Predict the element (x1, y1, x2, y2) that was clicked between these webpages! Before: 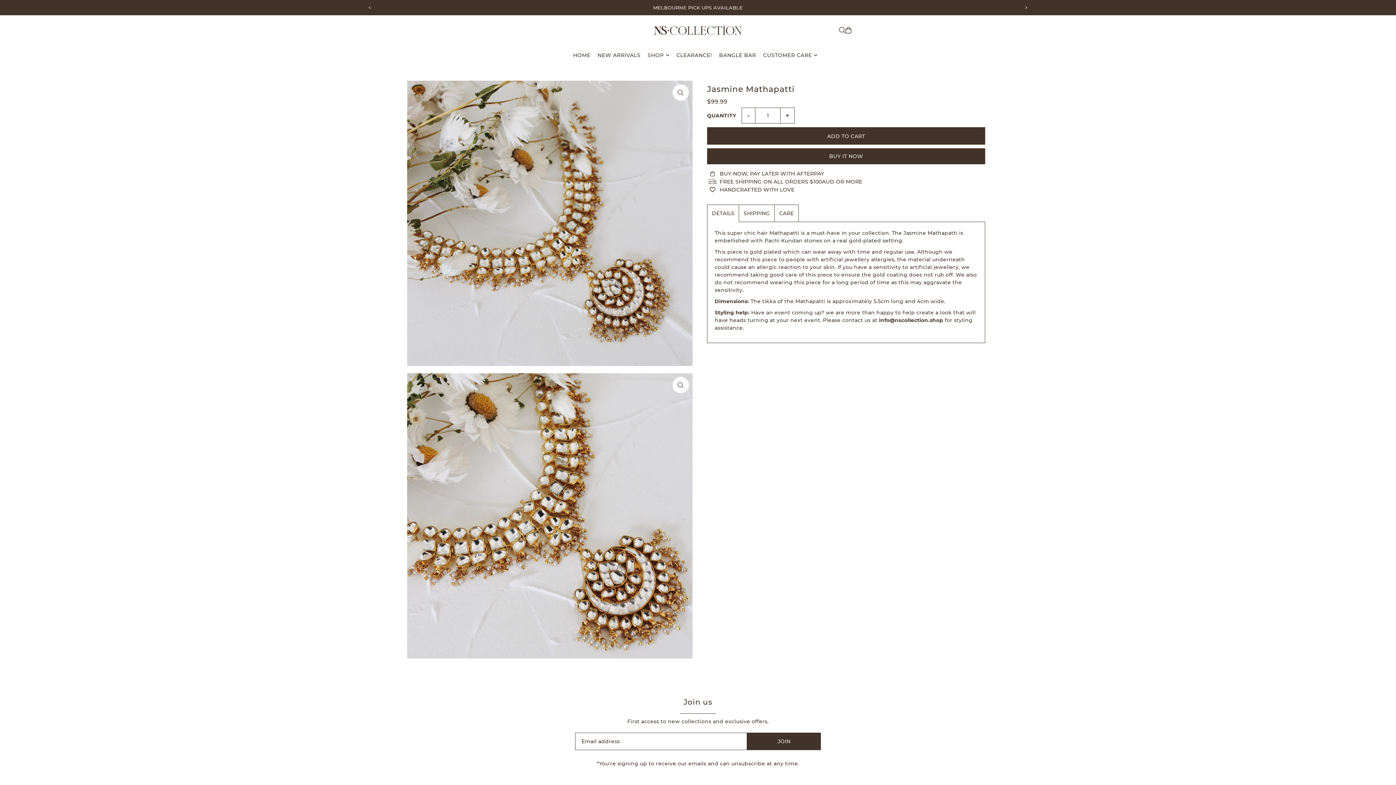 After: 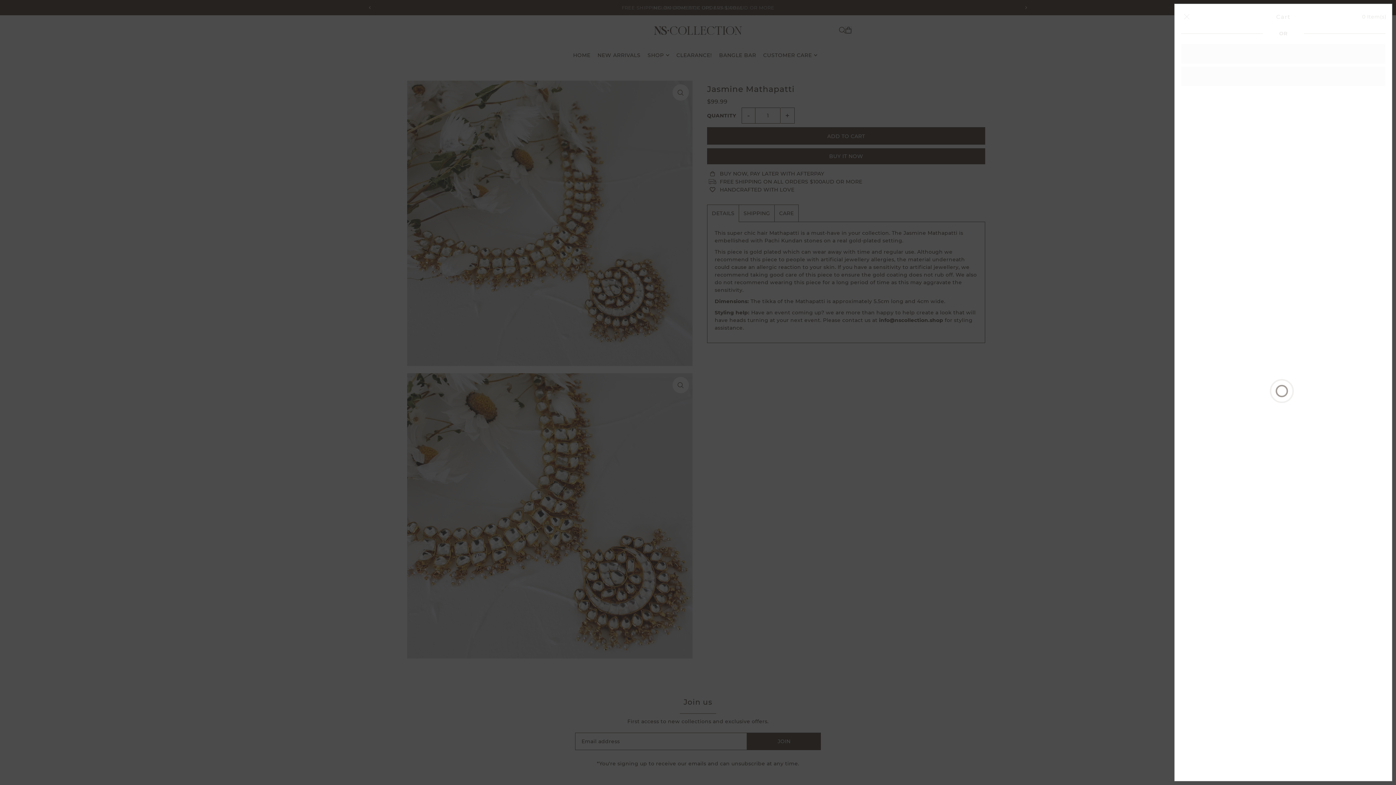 Action: bbox: (845, 27, 851, 33)